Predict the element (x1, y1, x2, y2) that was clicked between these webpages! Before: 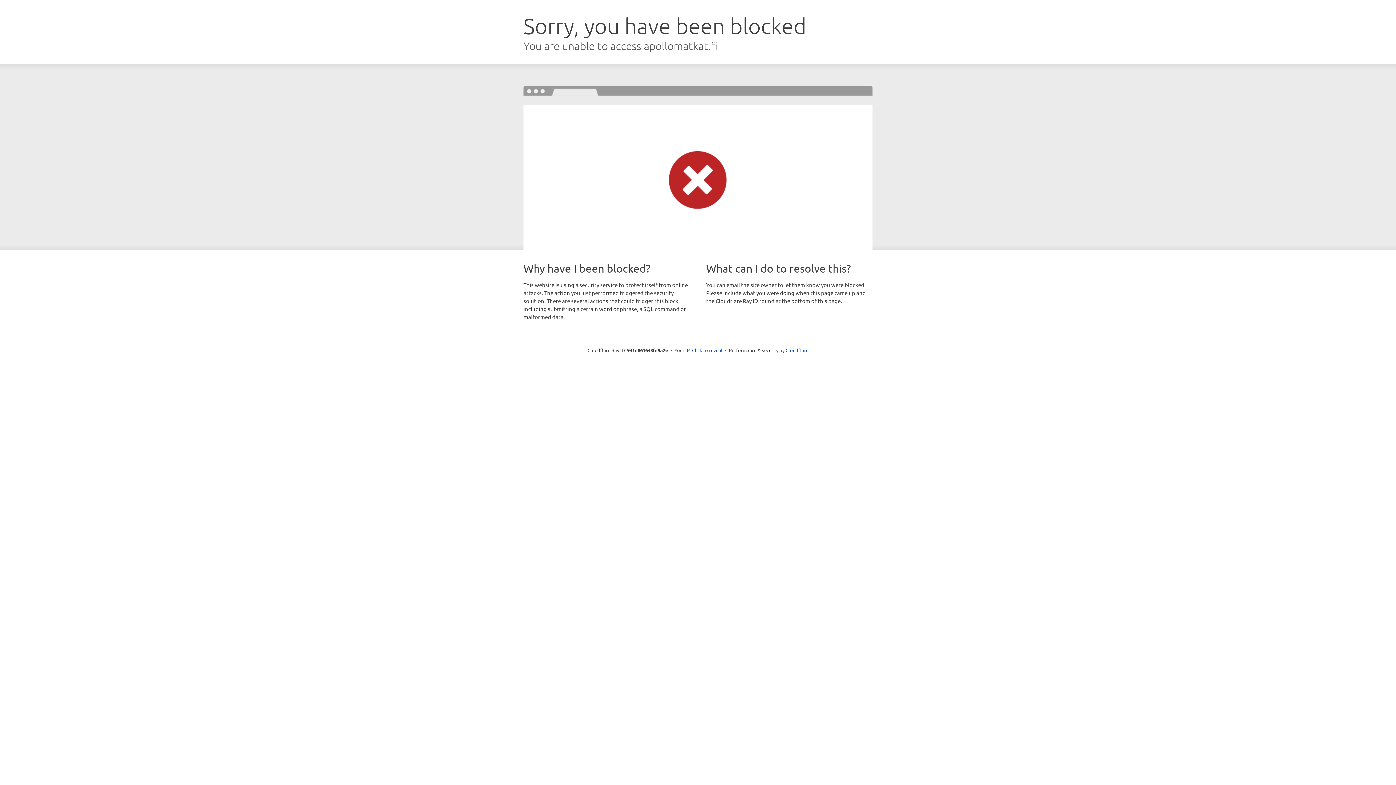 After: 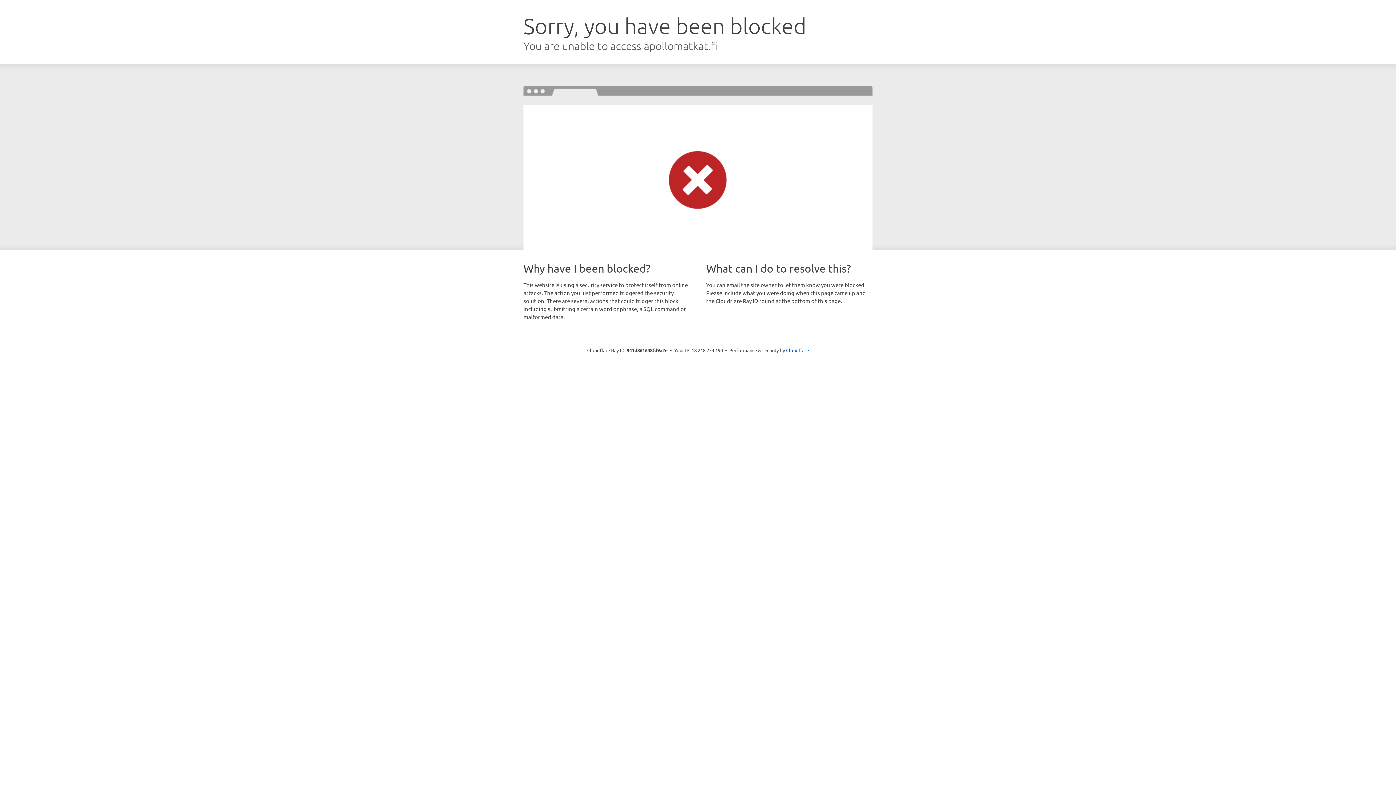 Action: label: Click to reveal bbox: (692, 346, 722, 353)